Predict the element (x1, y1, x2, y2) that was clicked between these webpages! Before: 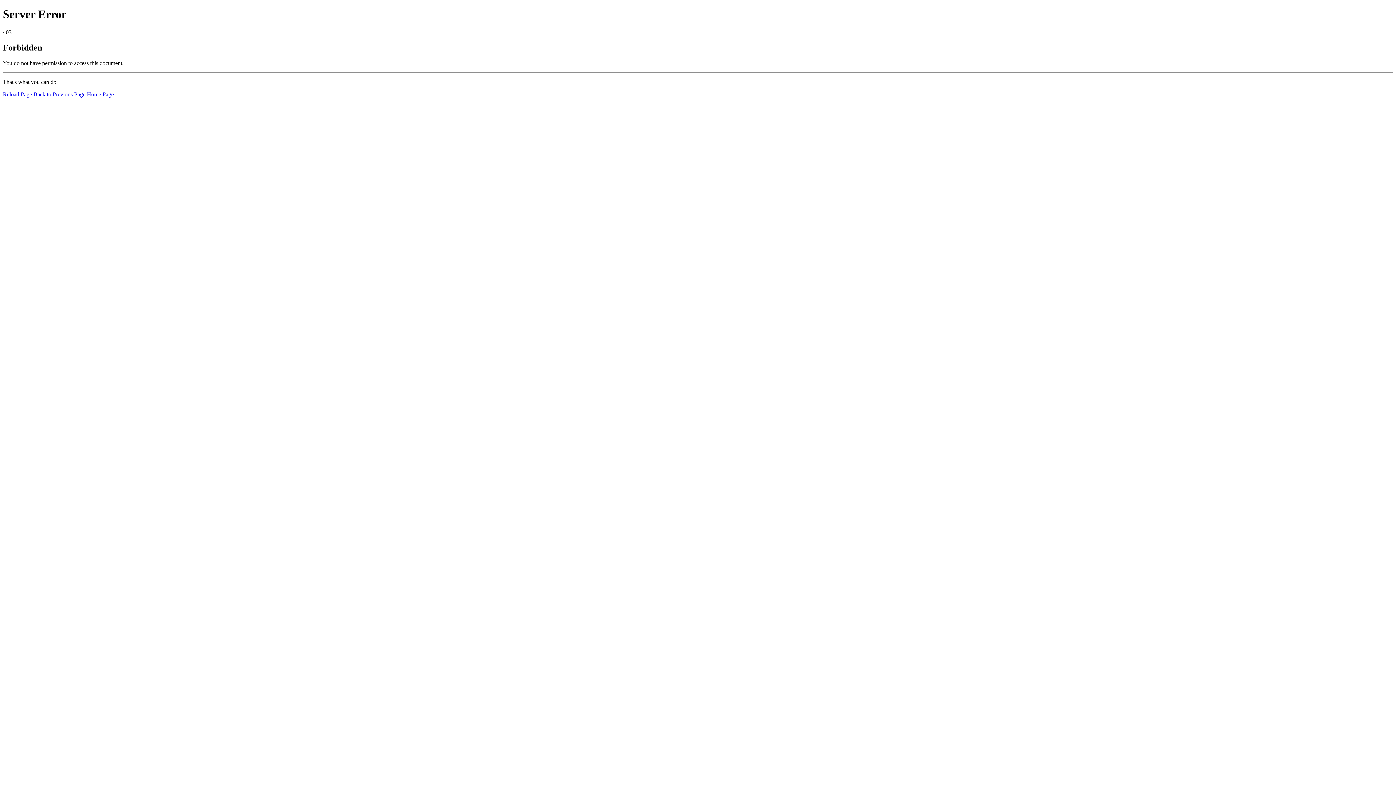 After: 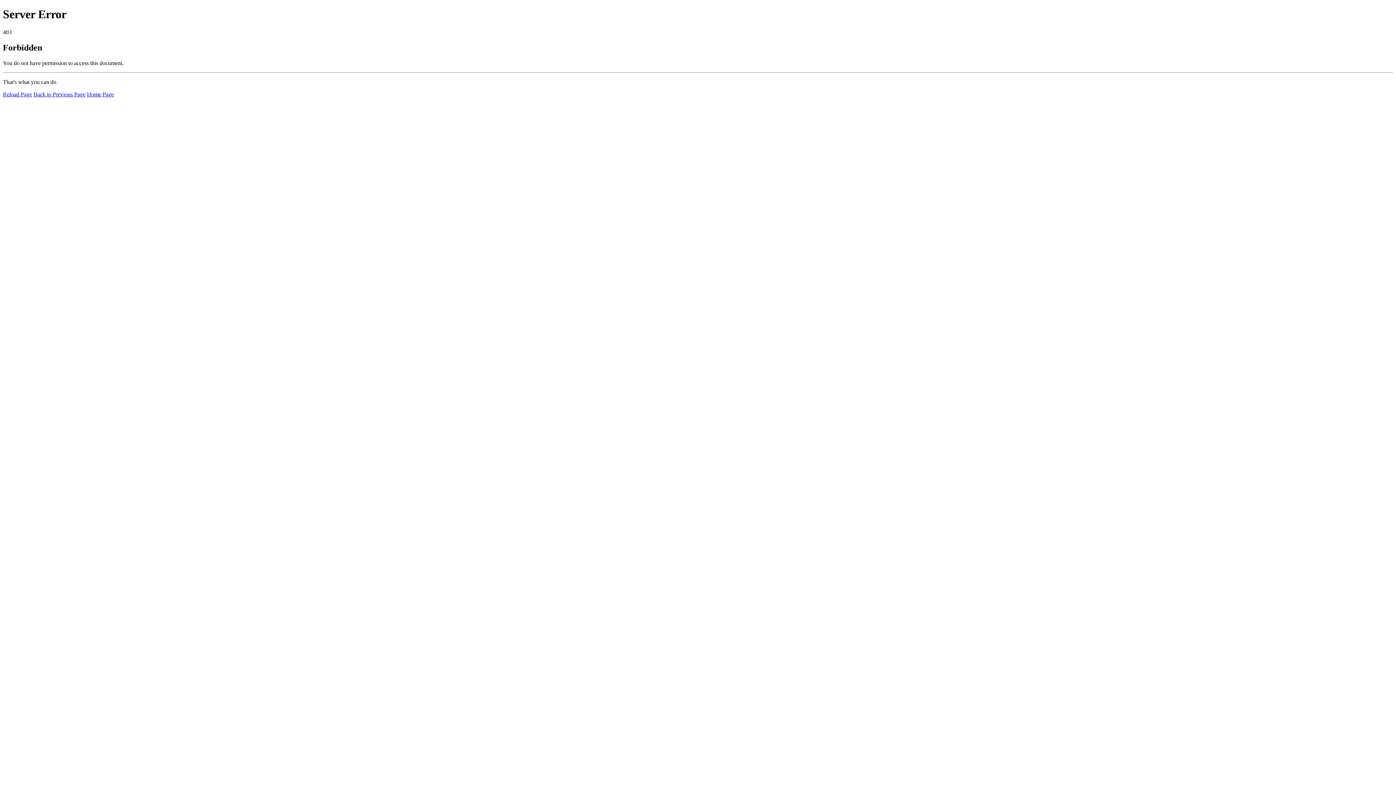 Action: label: Home Page bbox: (86, 91, 113, 97)